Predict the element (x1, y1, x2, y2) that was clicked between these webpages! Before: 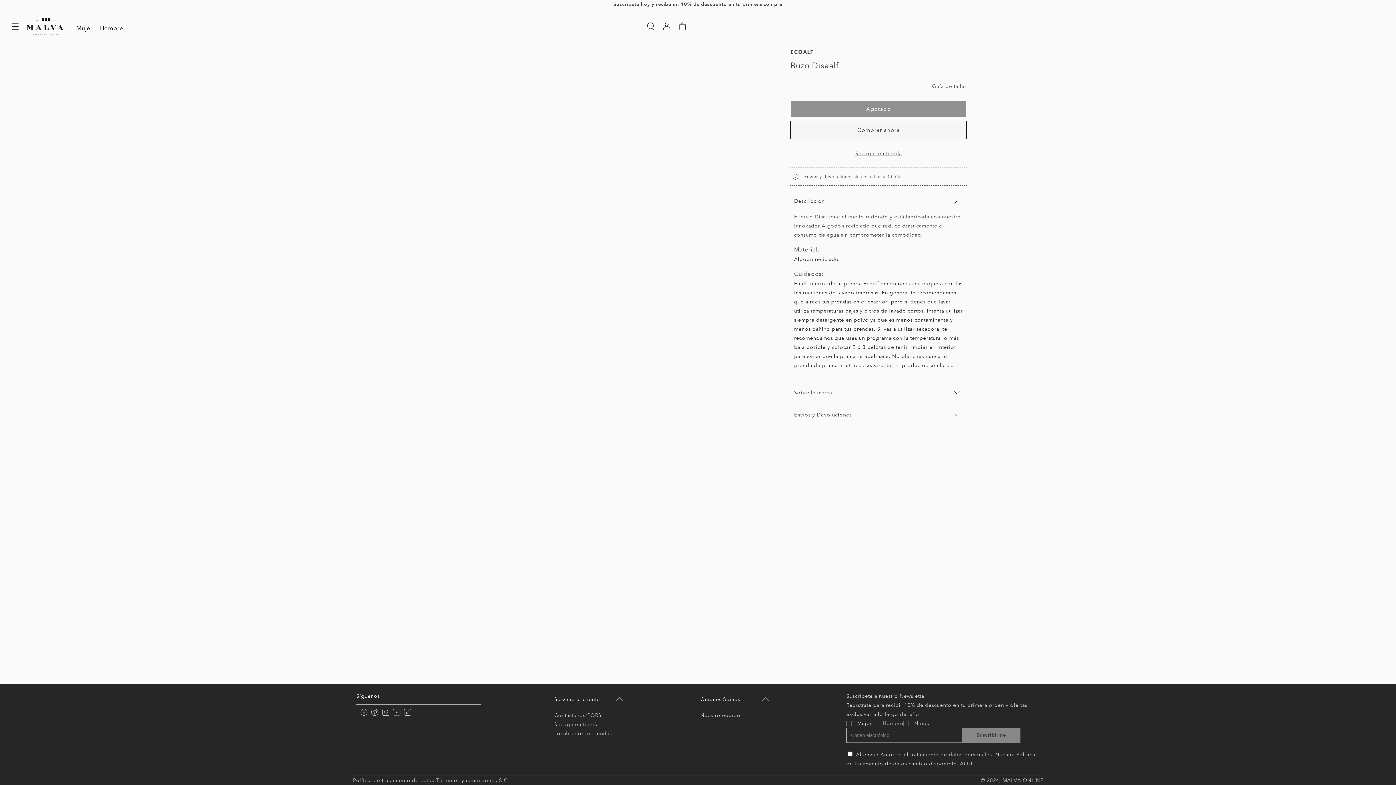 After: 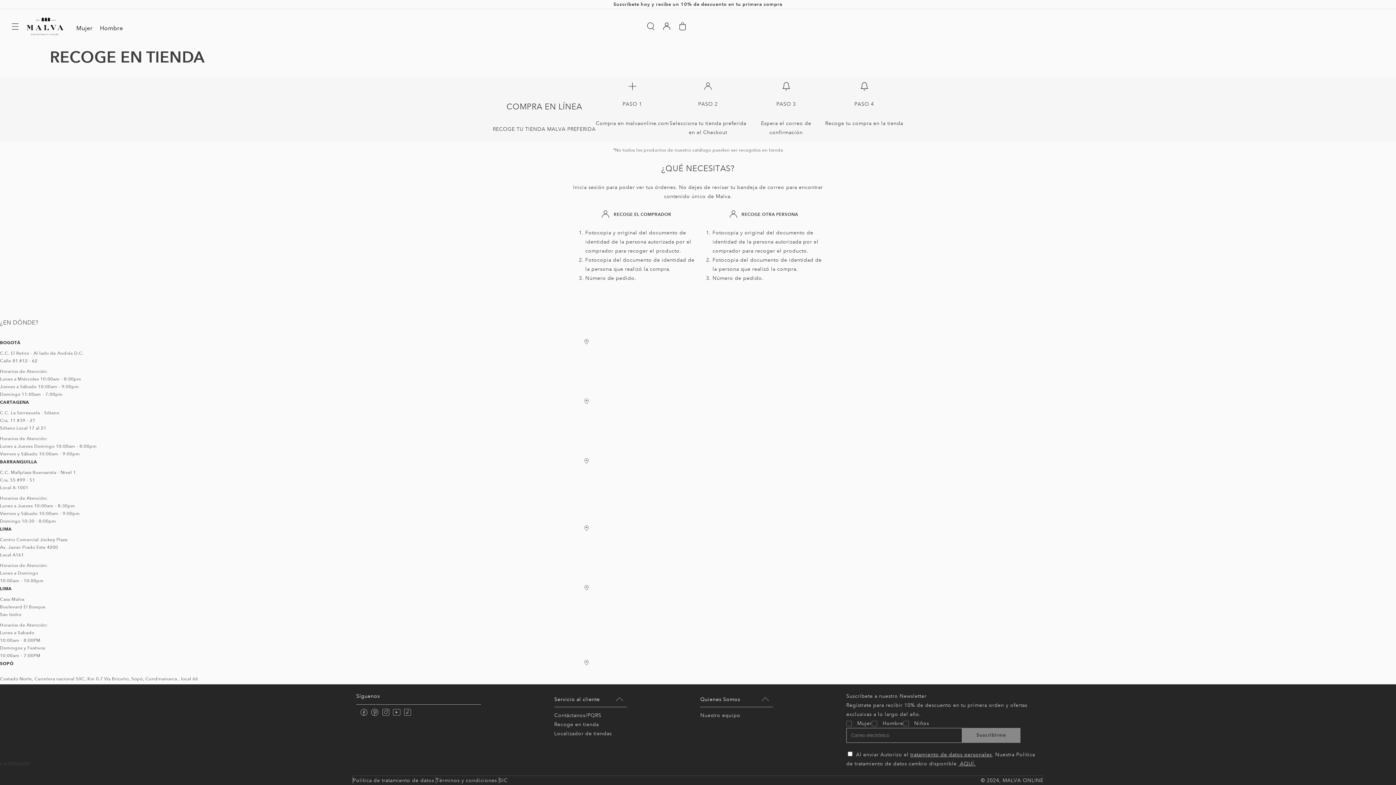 Action: bbox: (554, 721, 599, 728) label: Recoge en tienda